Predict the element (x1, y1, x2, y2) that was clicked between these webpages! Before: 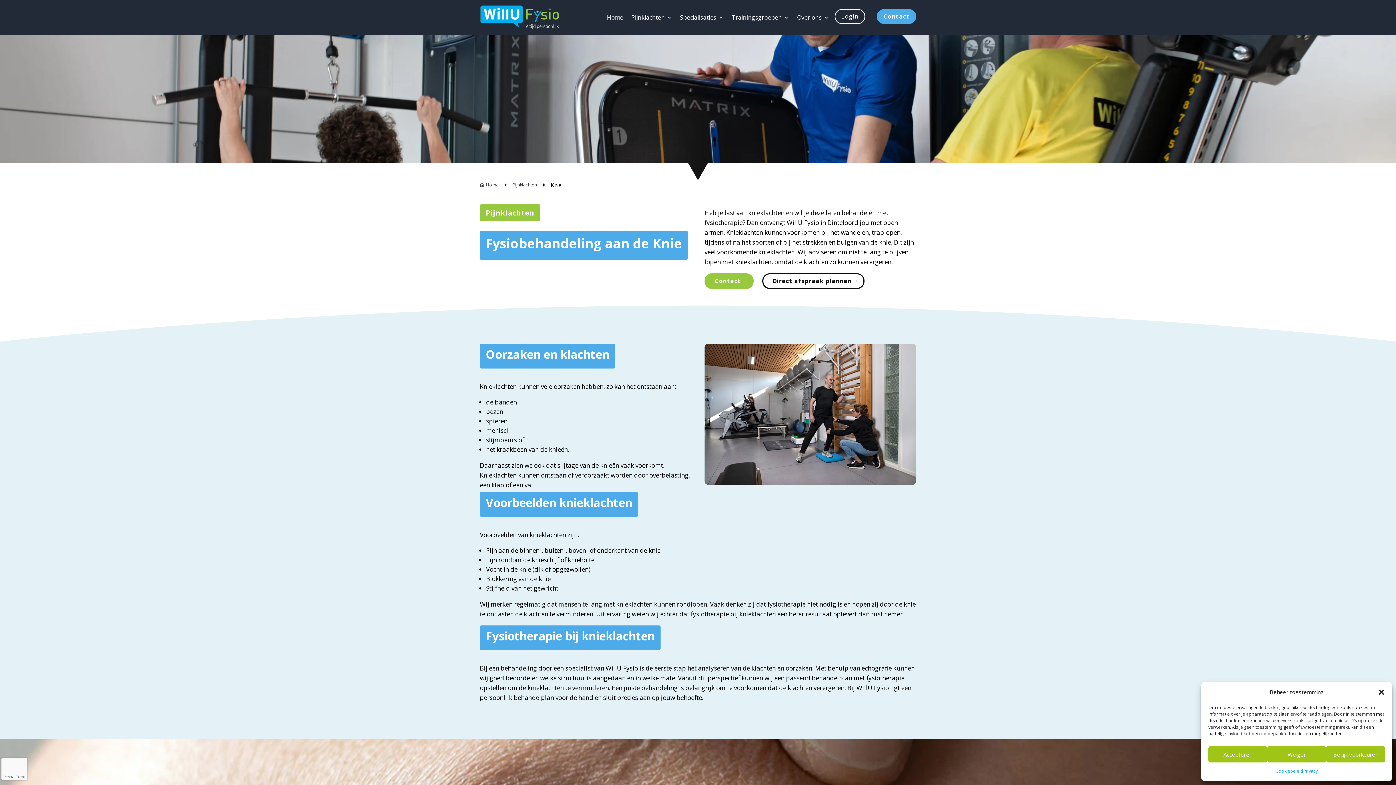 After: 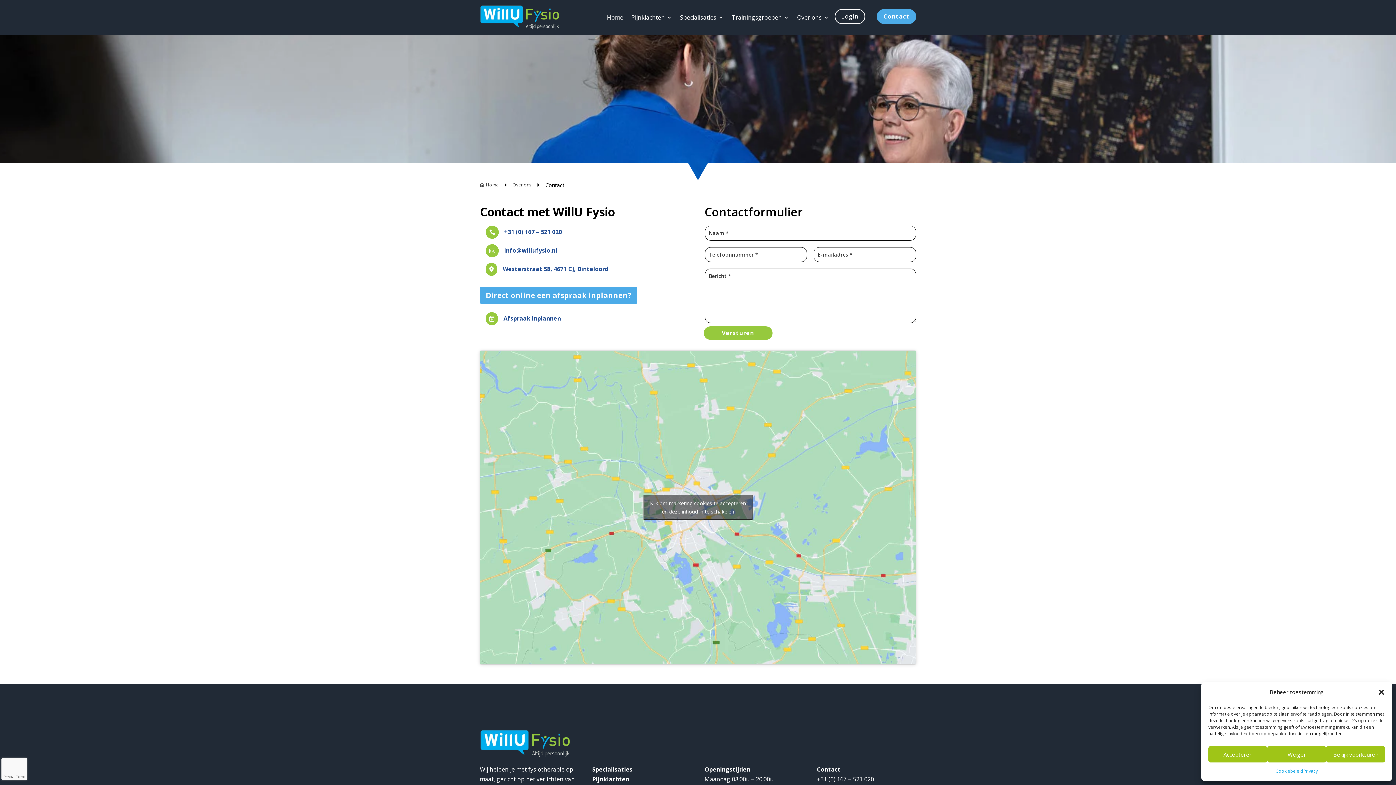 Action: bbox: (877, 9, 916, 23) label: Contact